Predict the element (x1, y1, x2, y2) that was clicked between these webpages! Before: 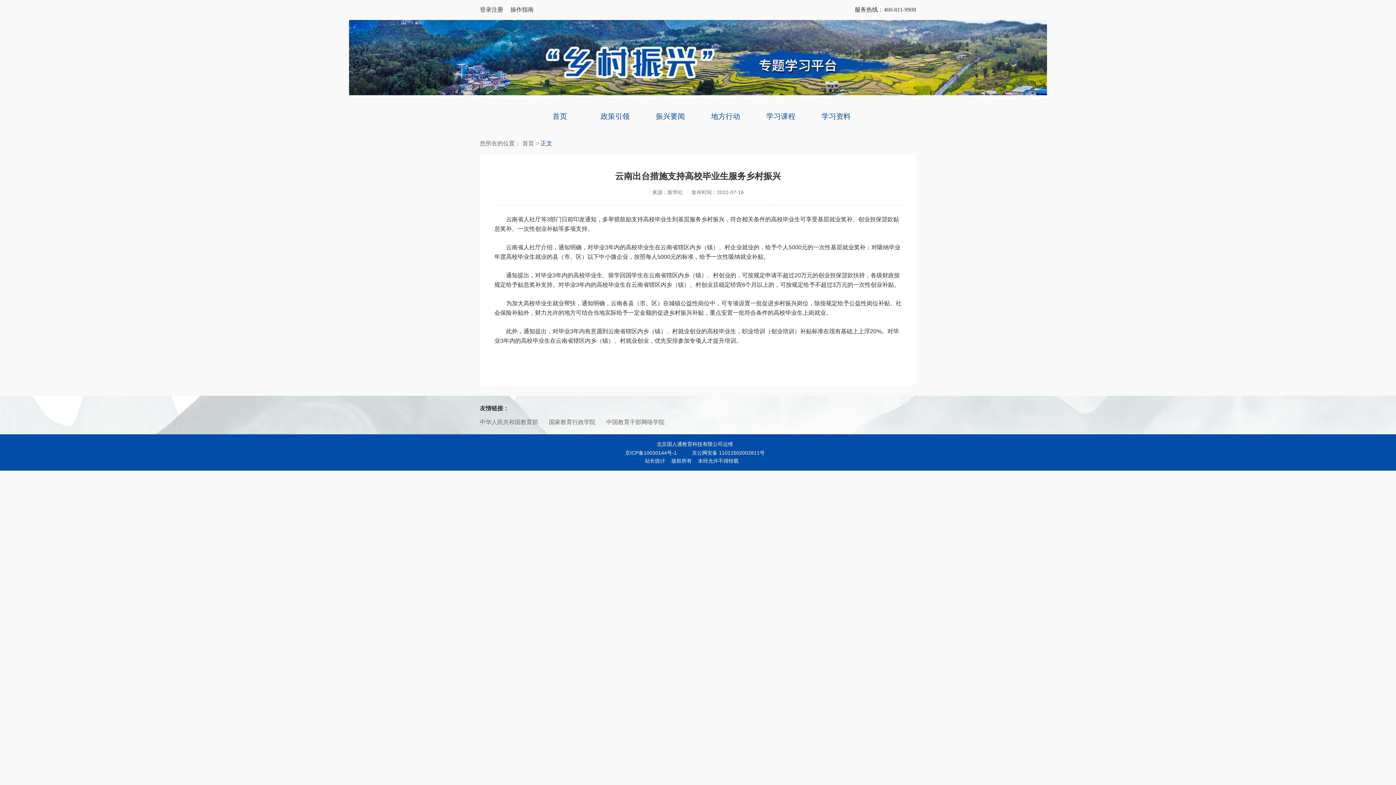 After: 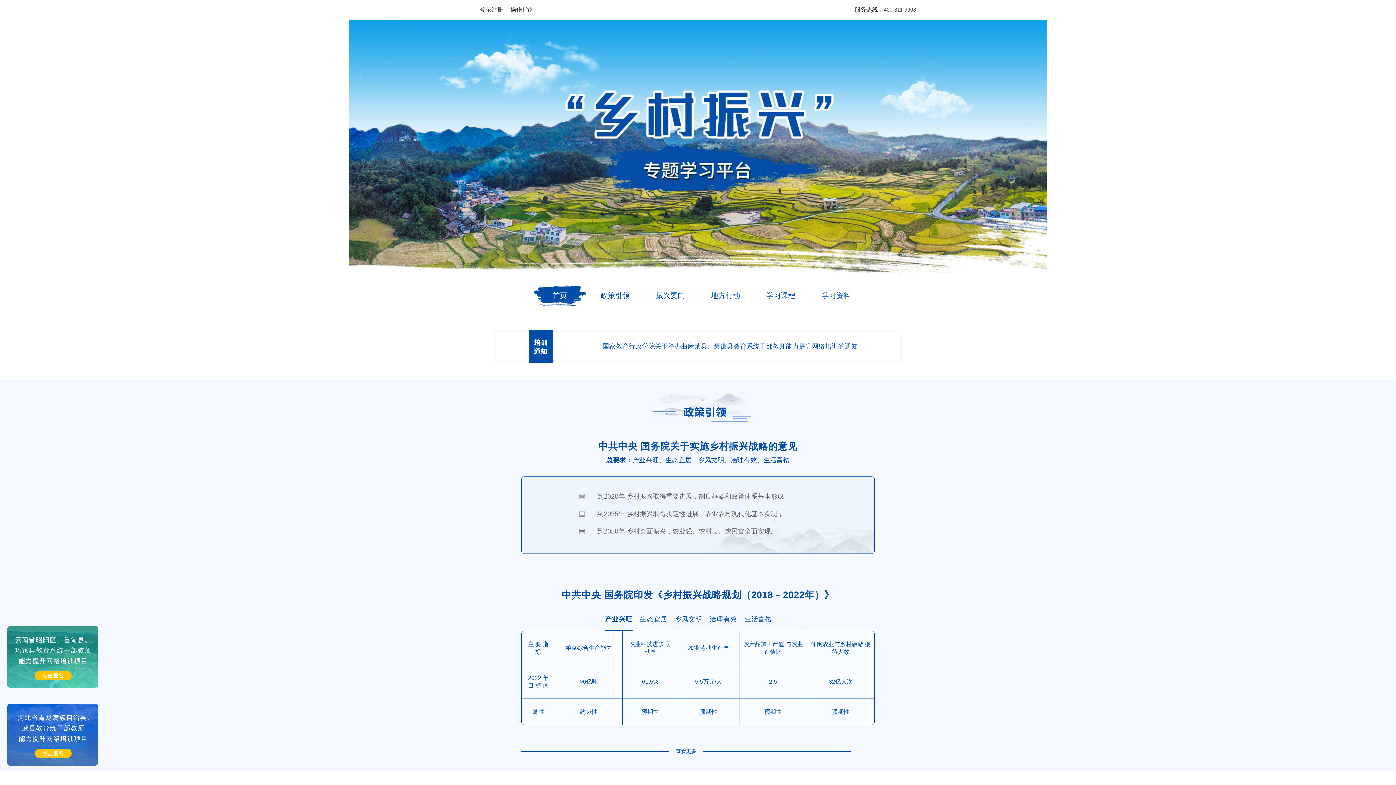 Action: bbox: (522, 139, 534, 147) label: 首页